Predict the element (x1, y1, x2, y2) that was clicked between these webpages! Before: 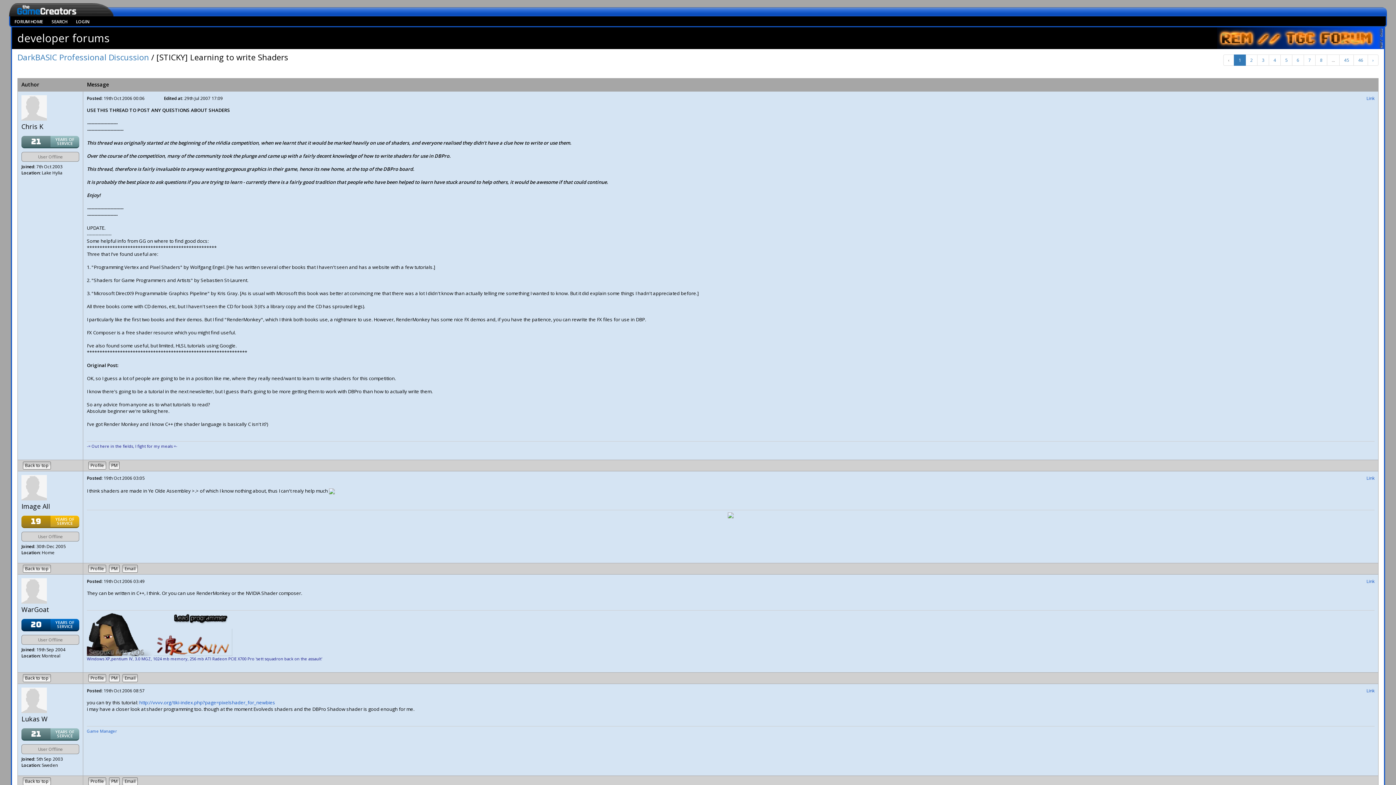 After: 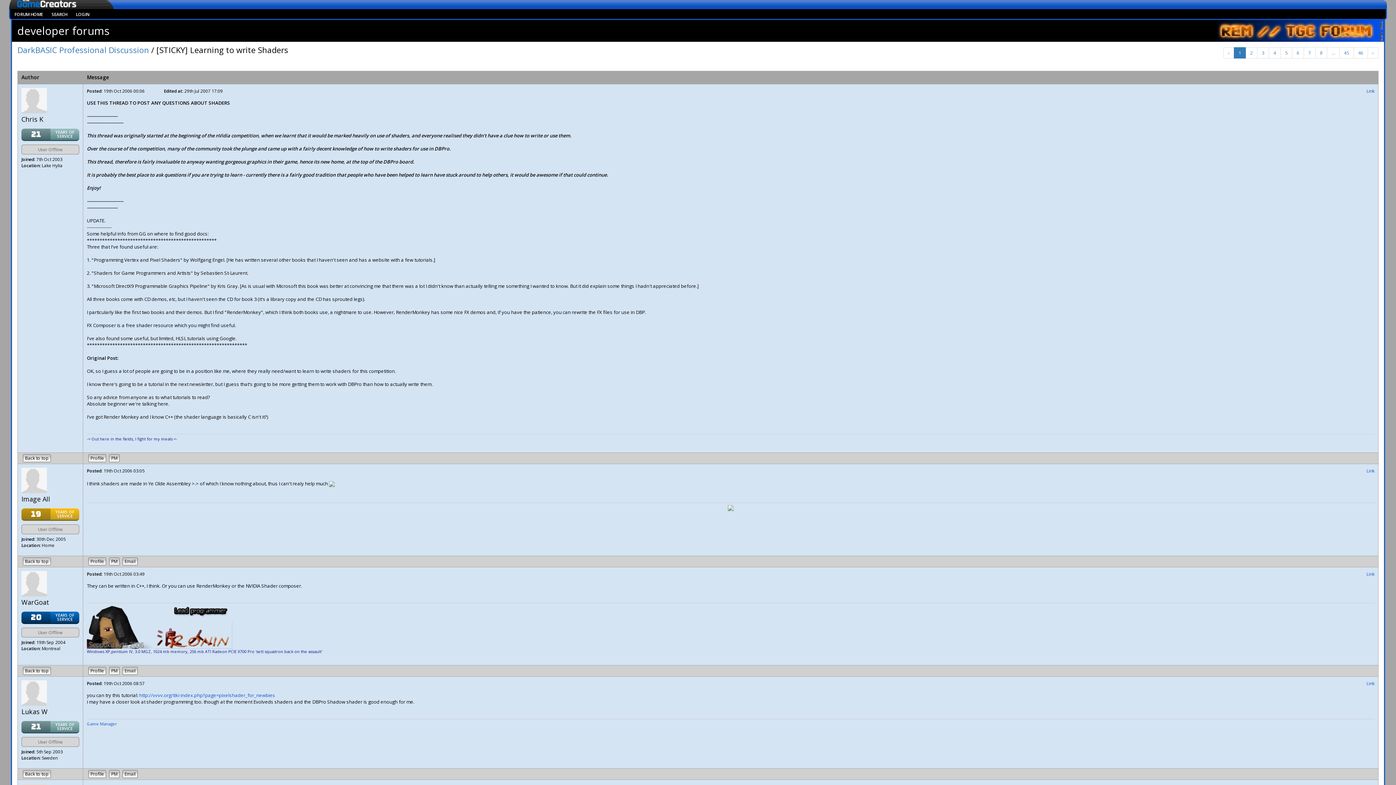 Action: bbox: (22, 674, 50, 682) label: Back to top